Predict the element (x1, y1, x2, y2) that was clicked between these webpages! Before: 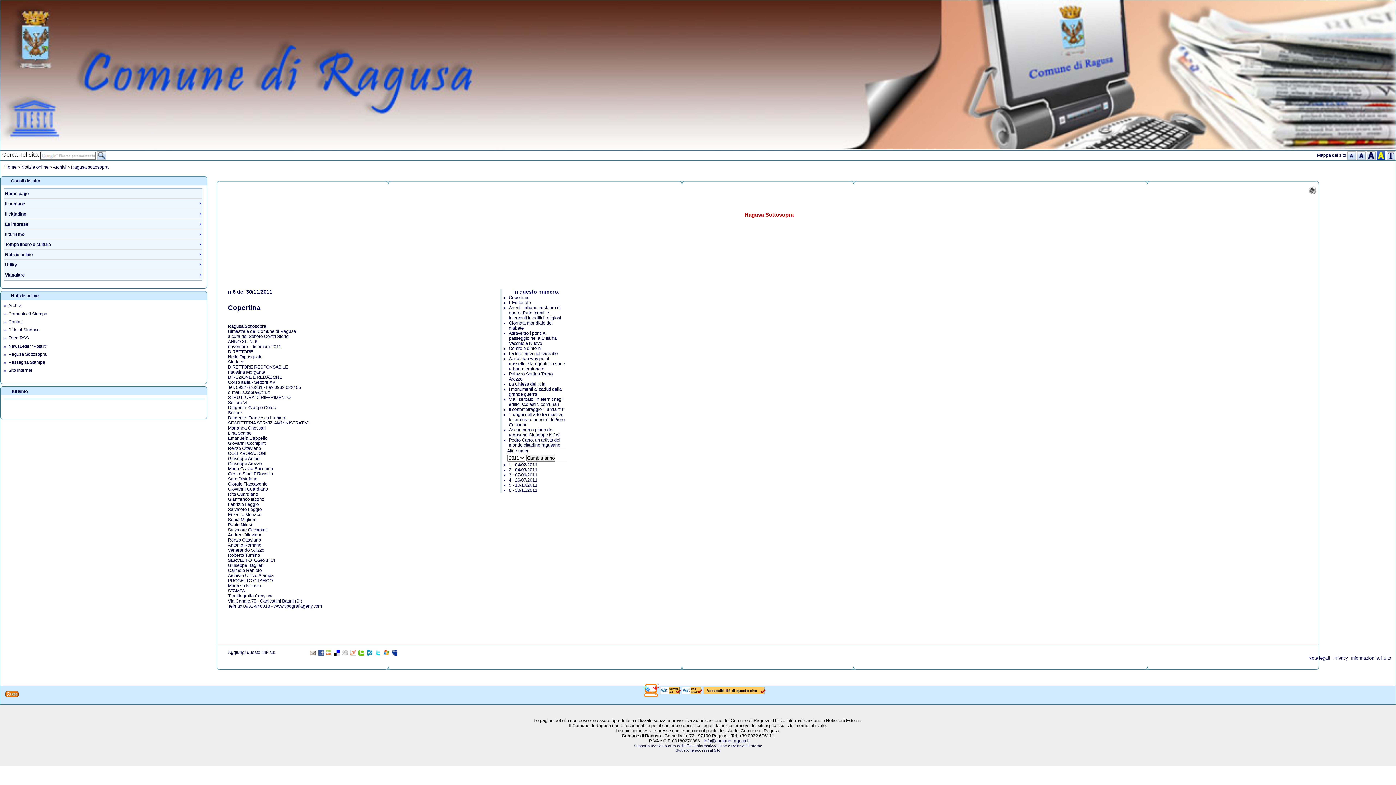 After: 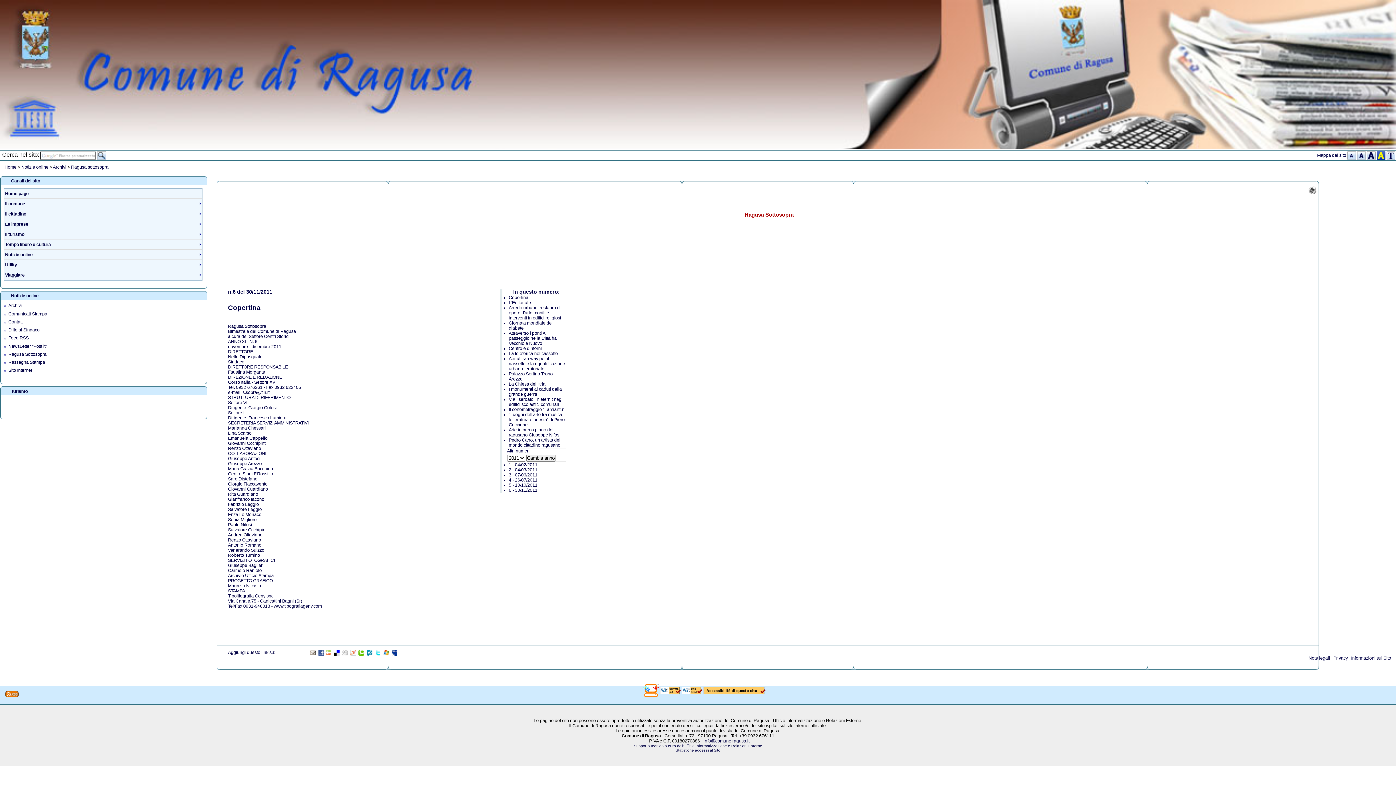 Action: bbox: (71, 164, 108, 169) label: Ragusa sottosopra